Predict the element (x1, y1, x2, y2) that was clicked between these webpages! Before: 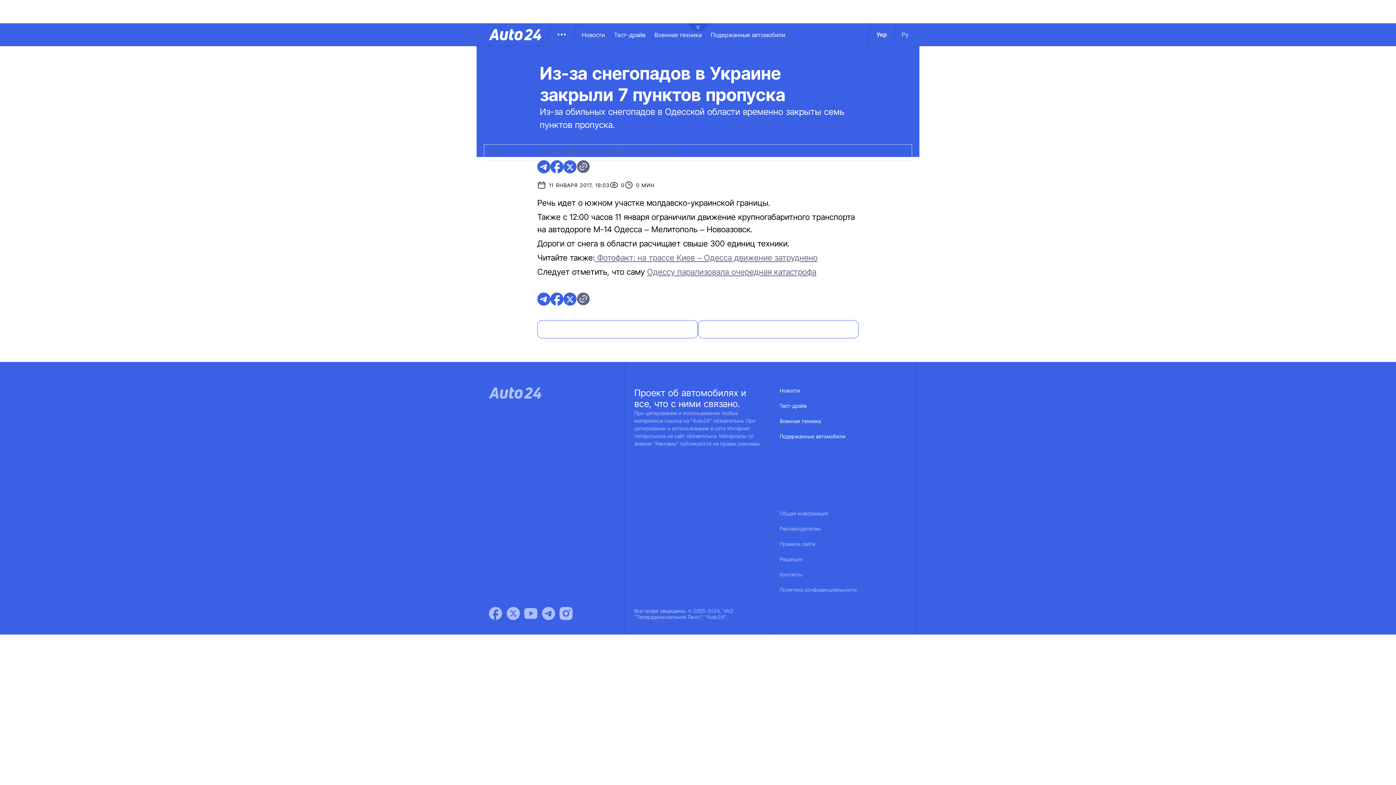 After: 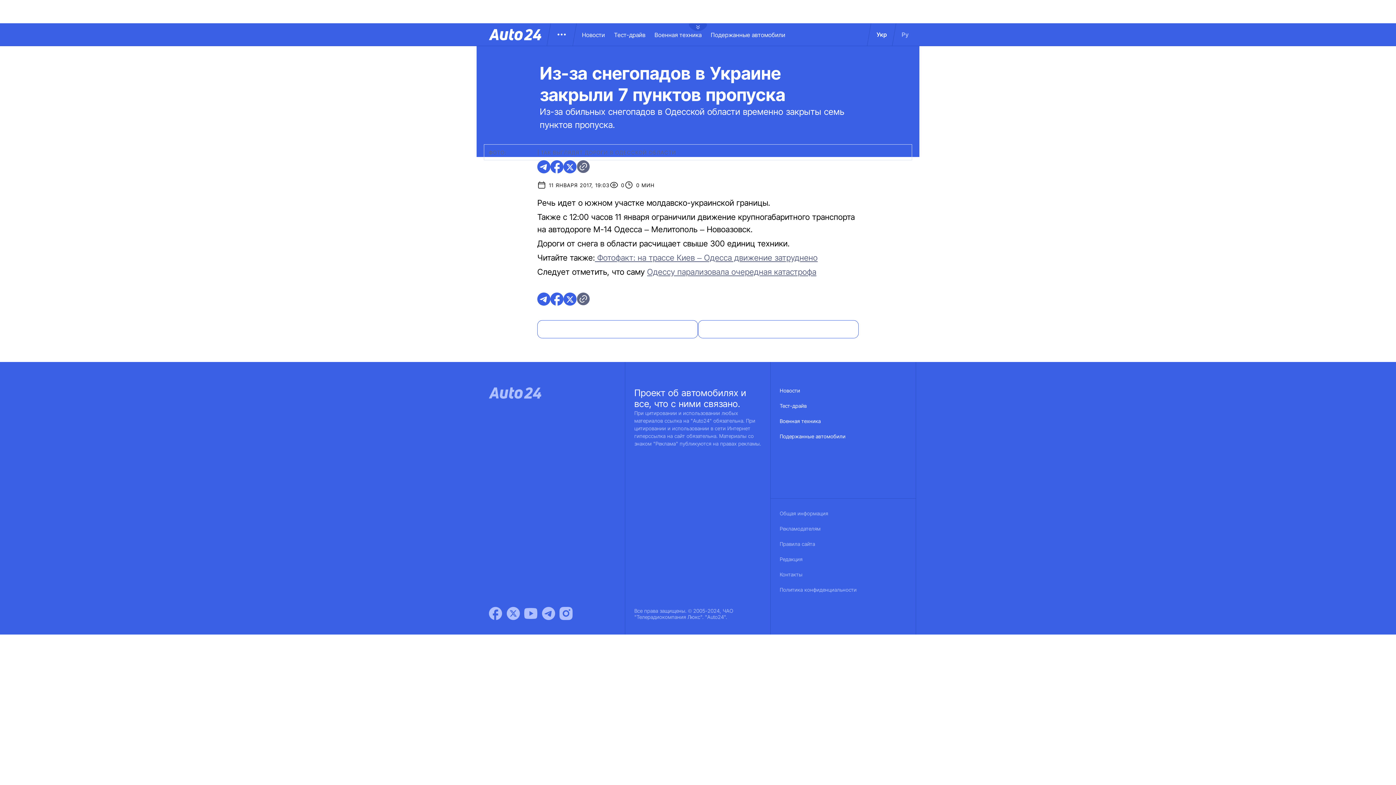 Action: bbox: (894, 30, 916, 38) label: Ру